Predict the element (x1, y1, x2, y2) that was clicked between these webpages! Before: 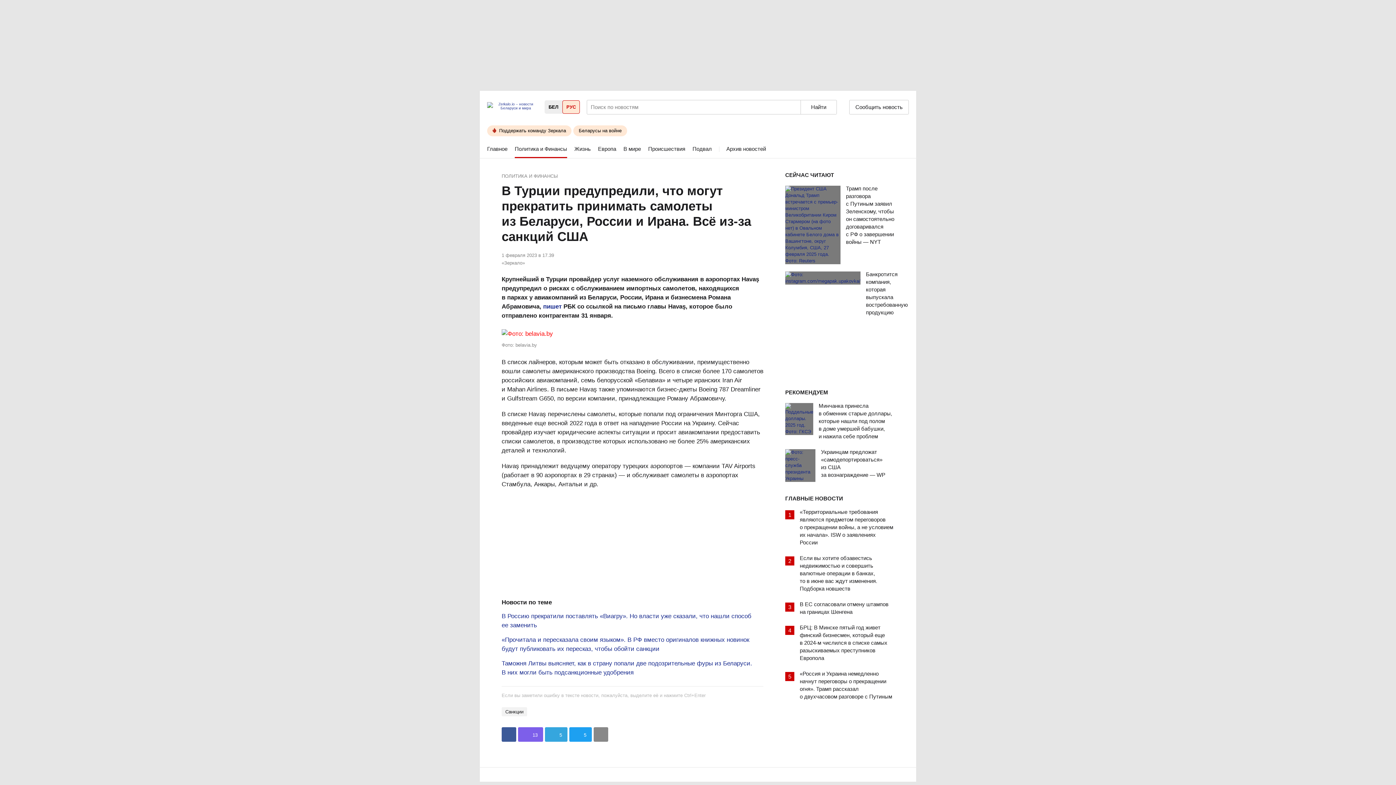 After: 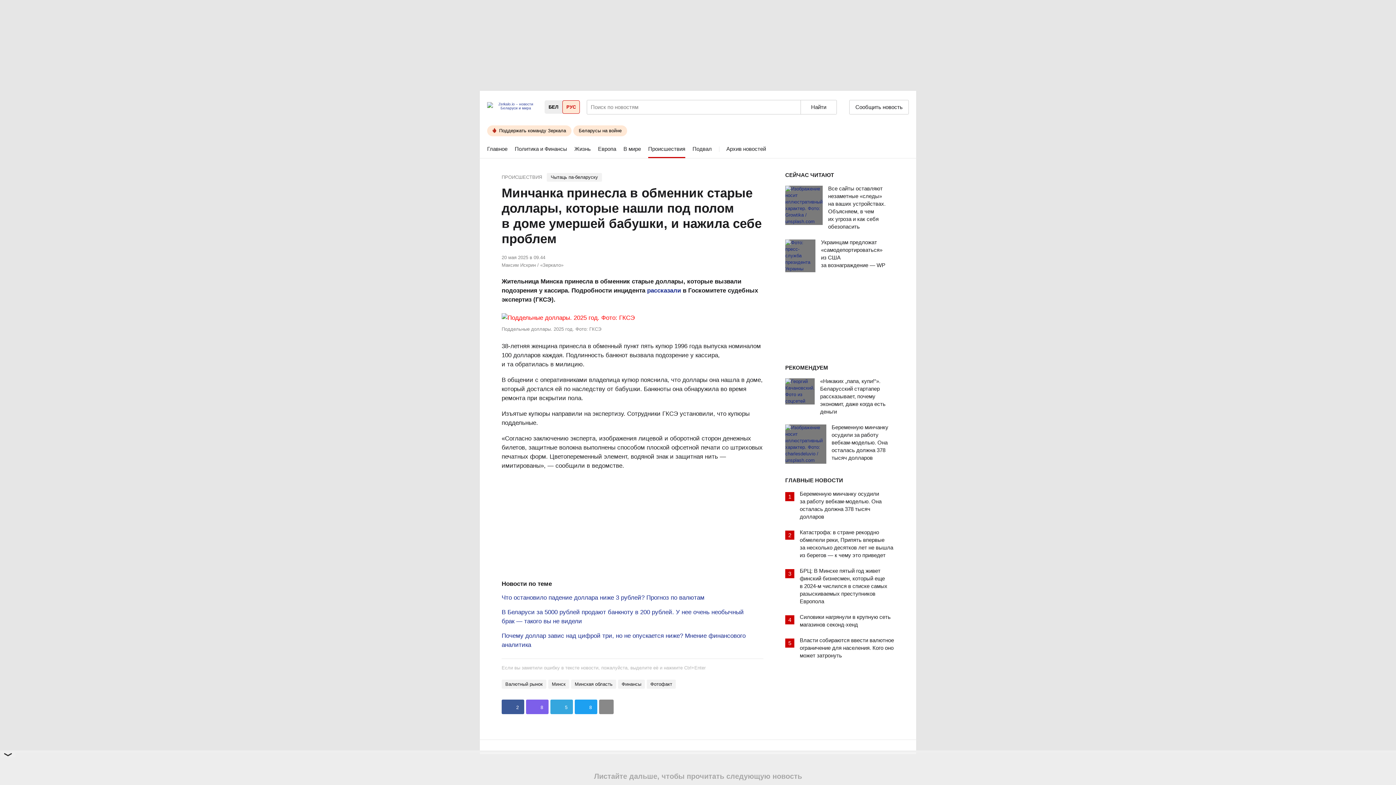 Action: label: Минчанка принесла в обменник старые доллары, которые нашли под полом в доме умершей бабушки, и нажила себе проблем bbox: (818, 403, 894, 442)